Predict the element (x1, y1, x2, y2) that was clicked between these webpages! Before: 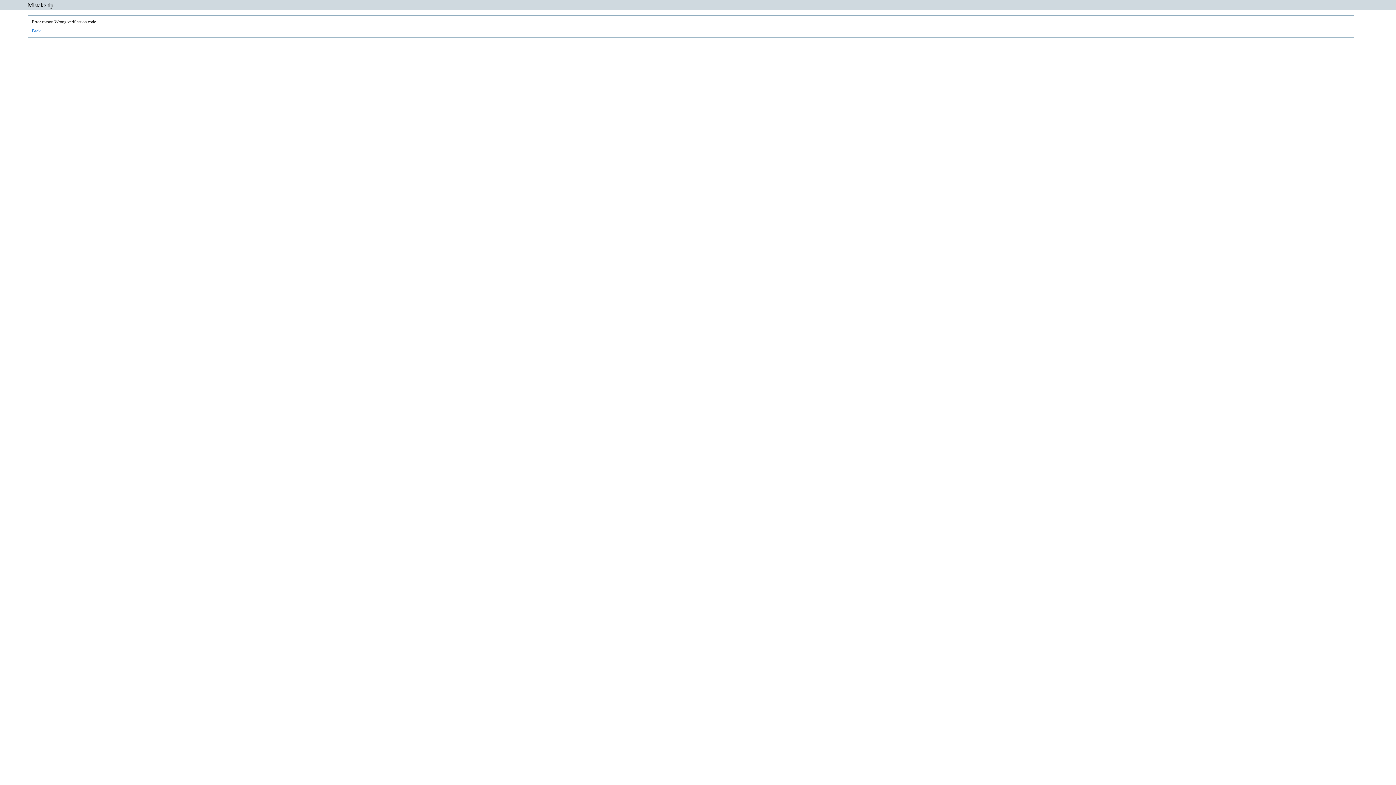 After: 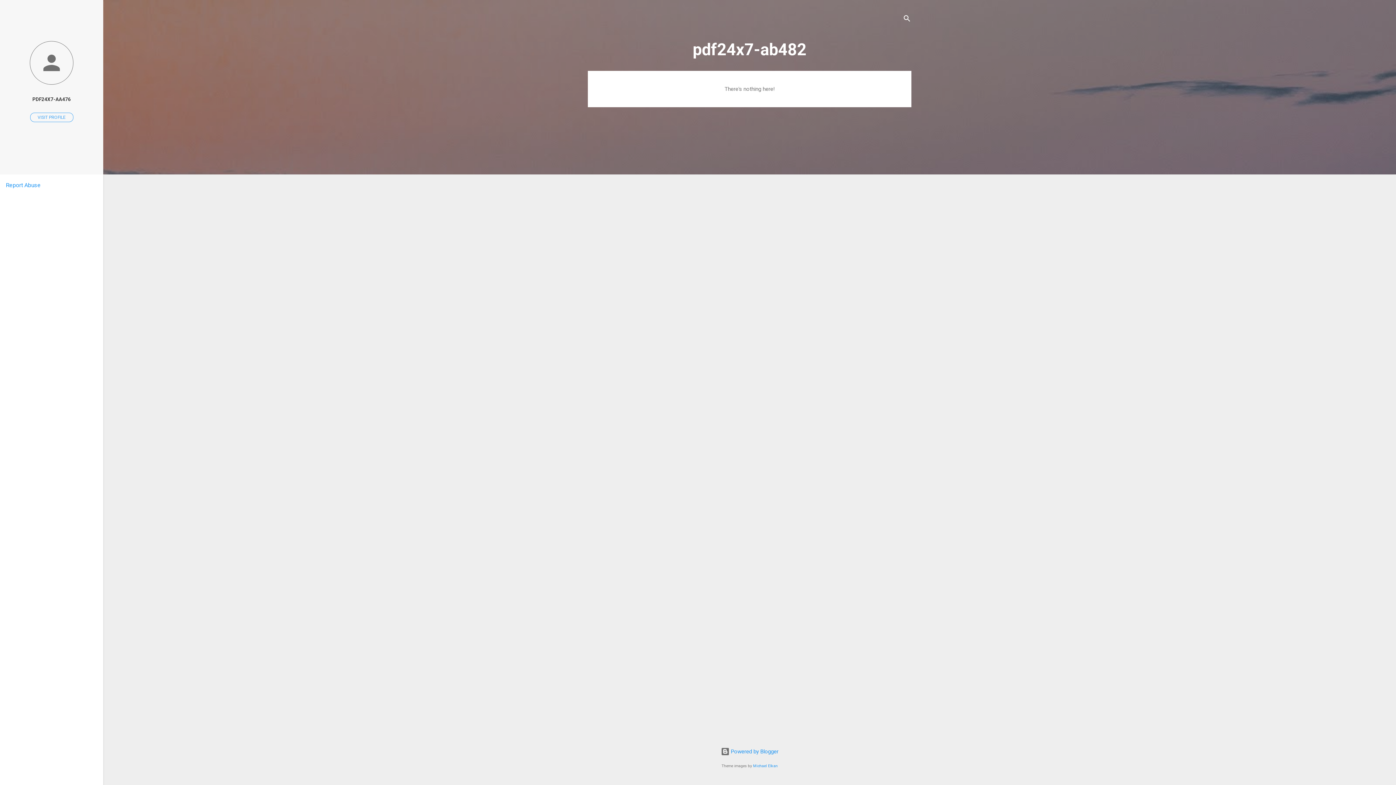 Action: bbox: (31, 28, 40, 33) label: Back